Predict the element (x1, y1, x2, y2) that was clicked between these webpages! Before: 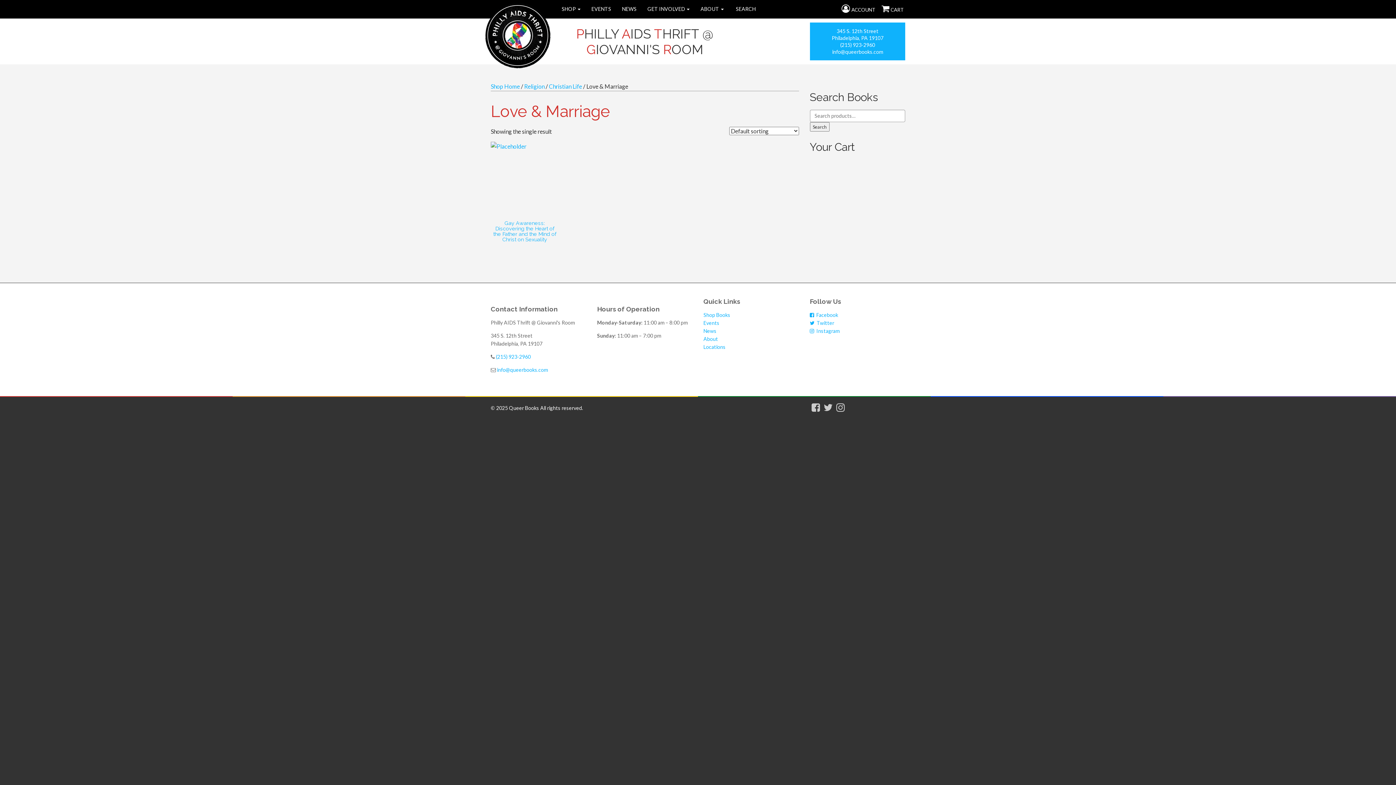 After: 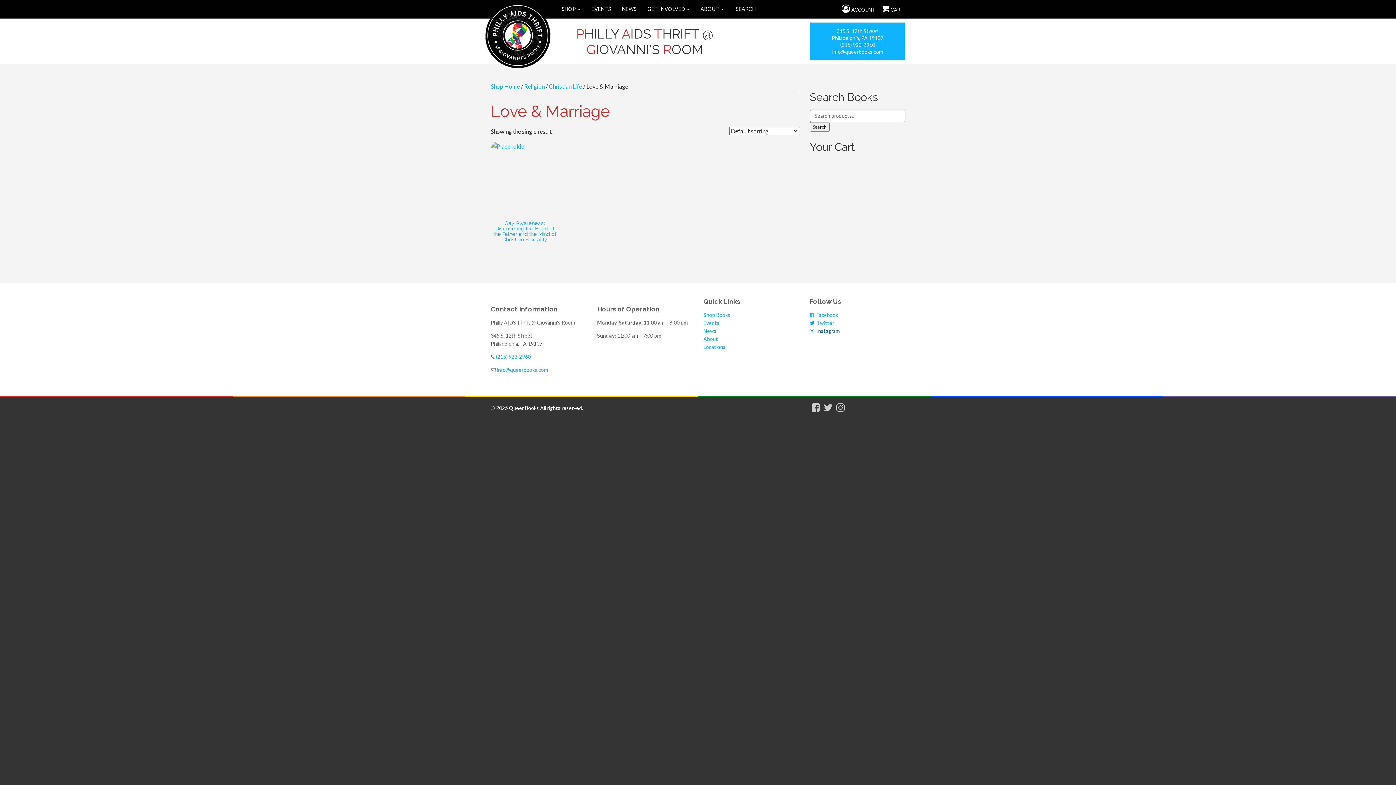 Action: bbox: (810, 327, 839, 334) label: Instagram